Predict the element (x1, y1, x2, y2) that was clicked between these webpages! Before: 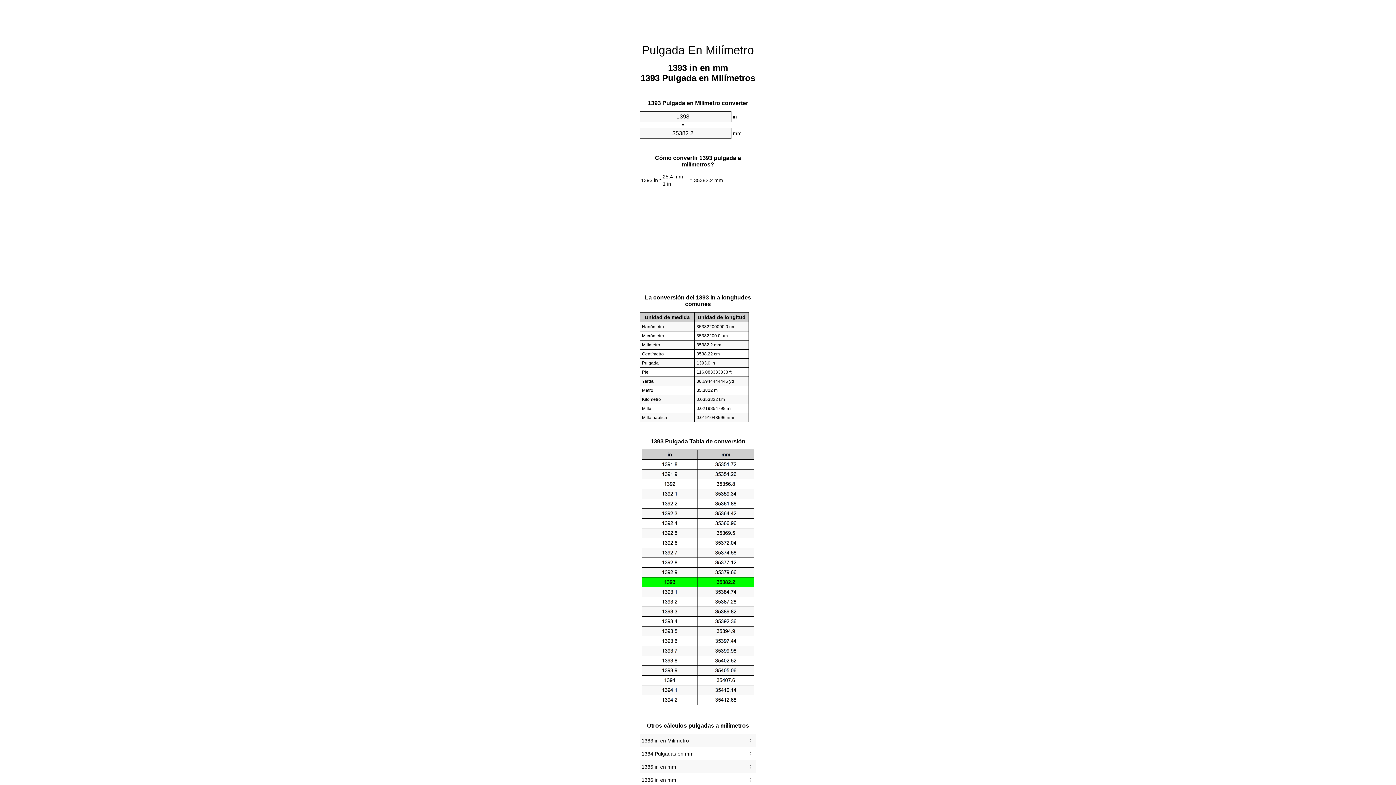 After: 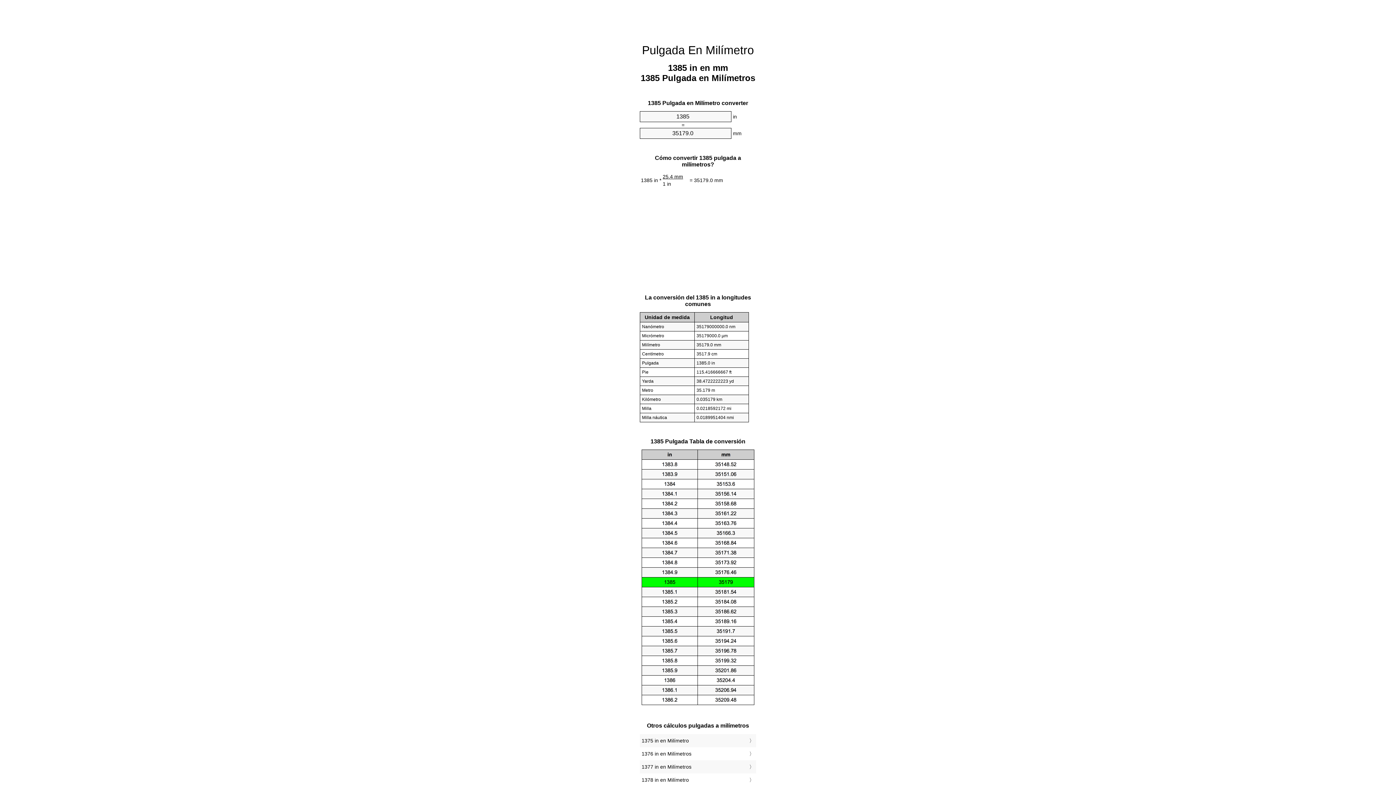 Action: label: 1385 in en mm bbox: (641, 762, 754, 772)